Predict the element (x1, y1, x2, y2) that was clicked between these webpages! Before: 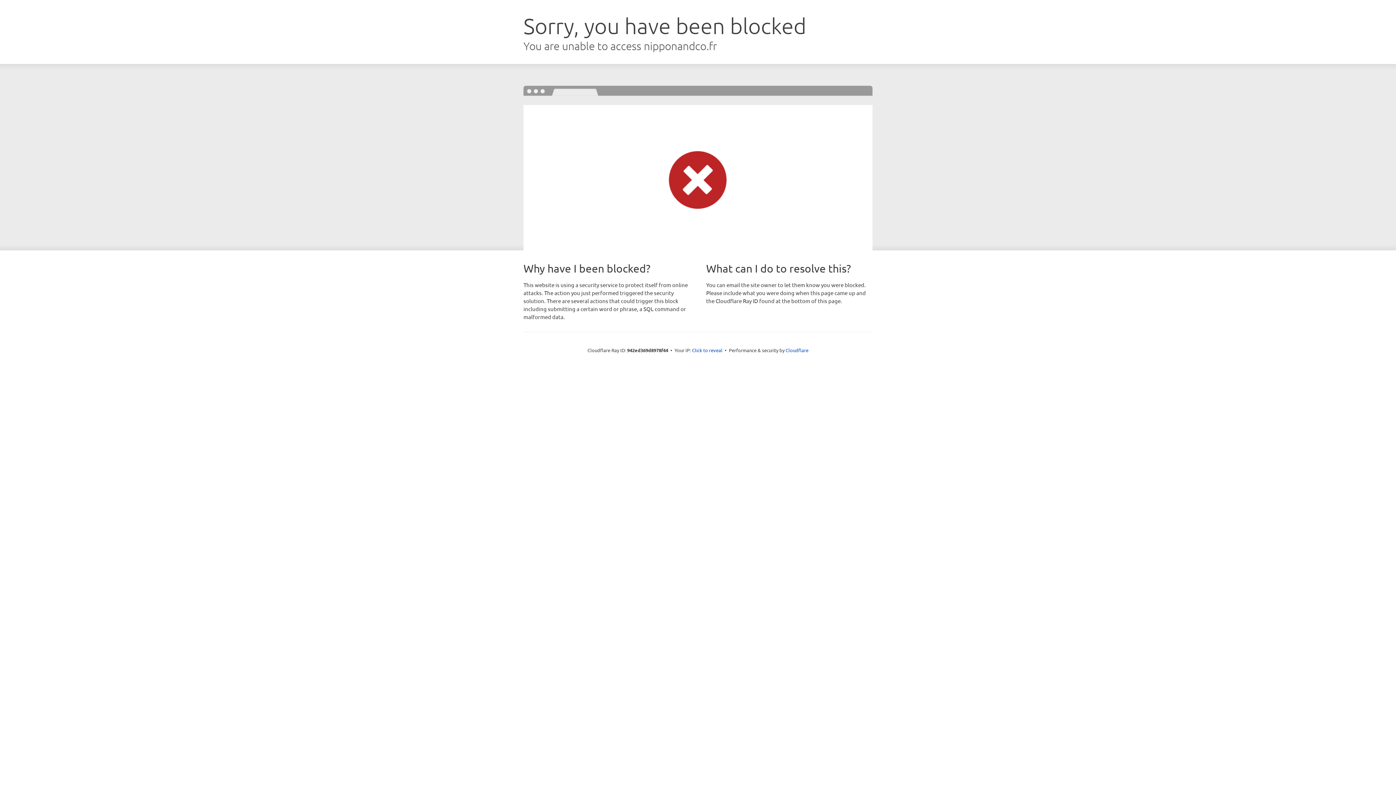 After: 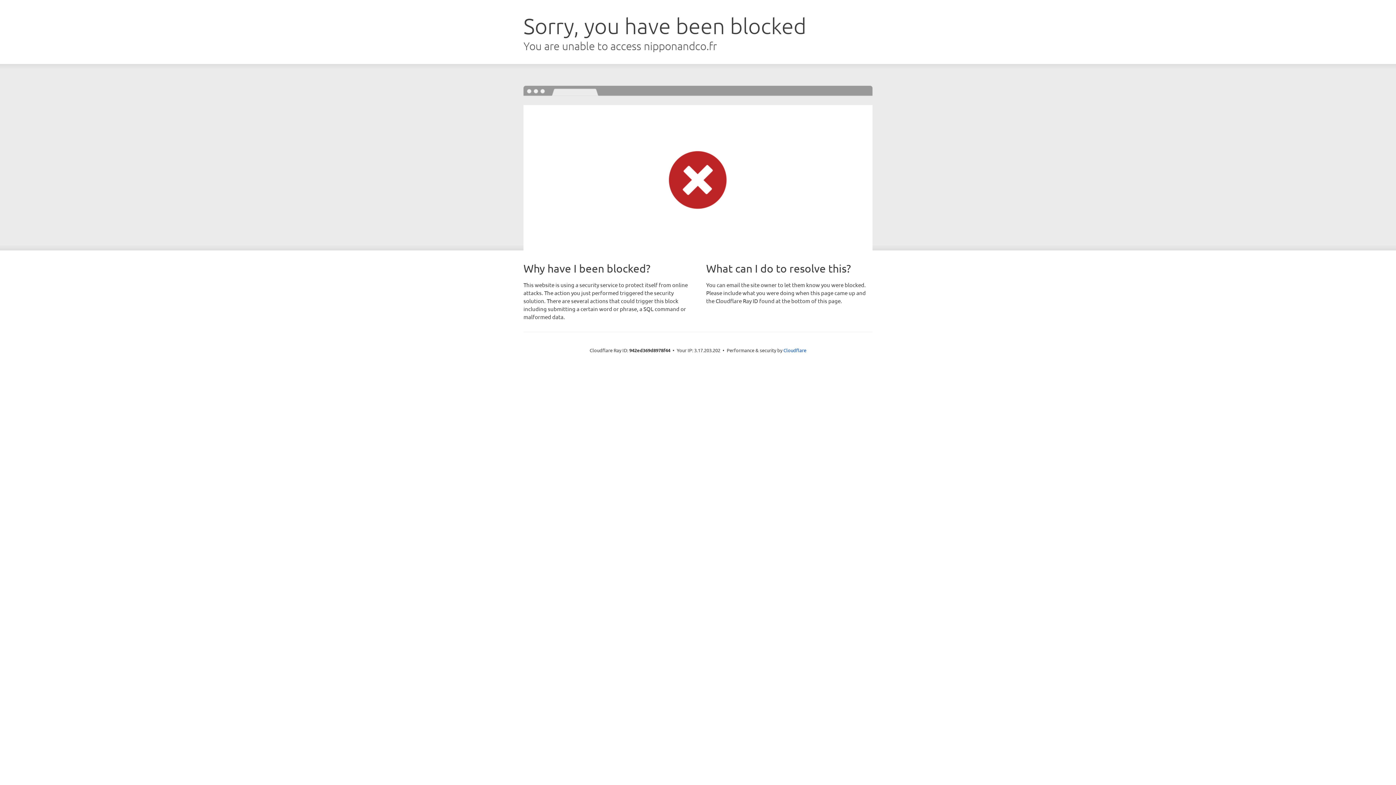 Action: label: Click to reveal bbox: (692, 346, 722, 353)